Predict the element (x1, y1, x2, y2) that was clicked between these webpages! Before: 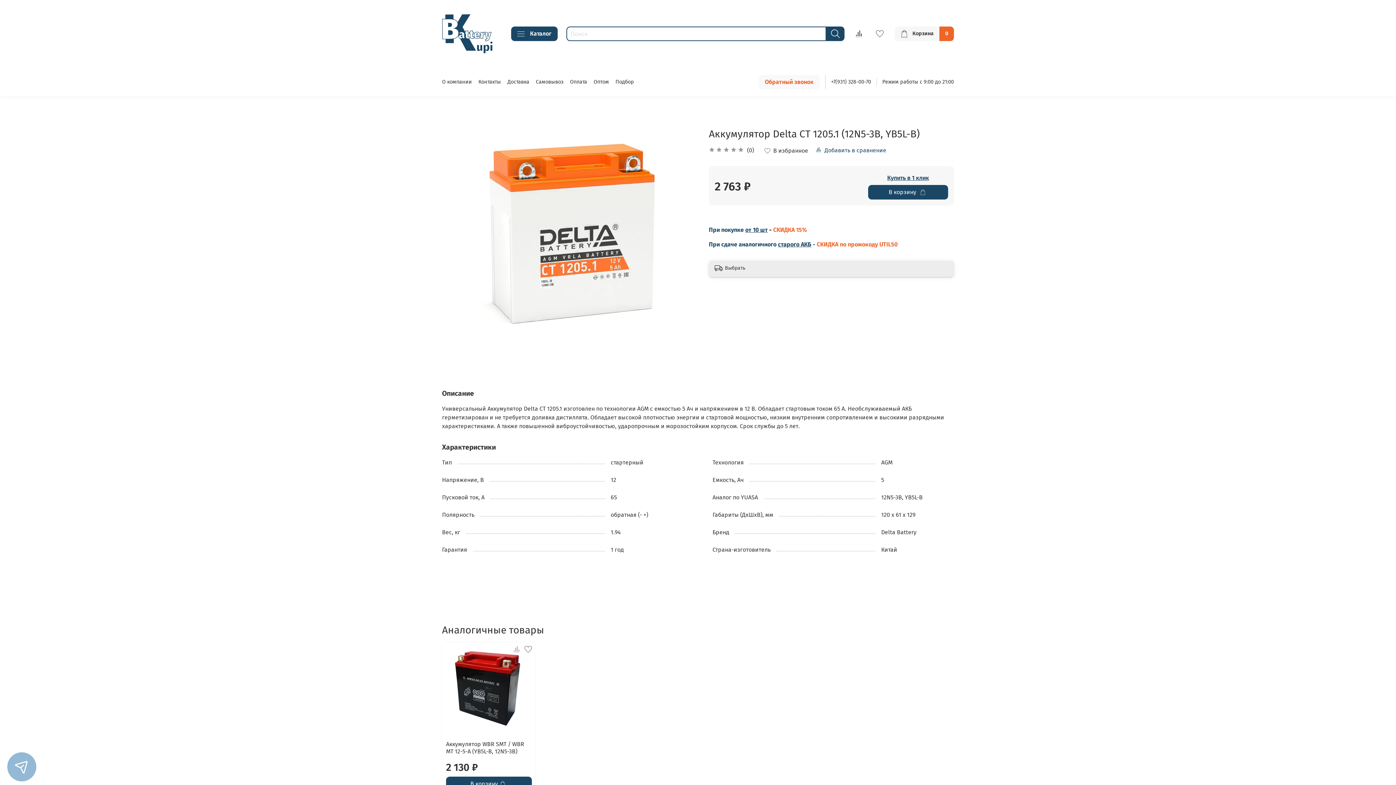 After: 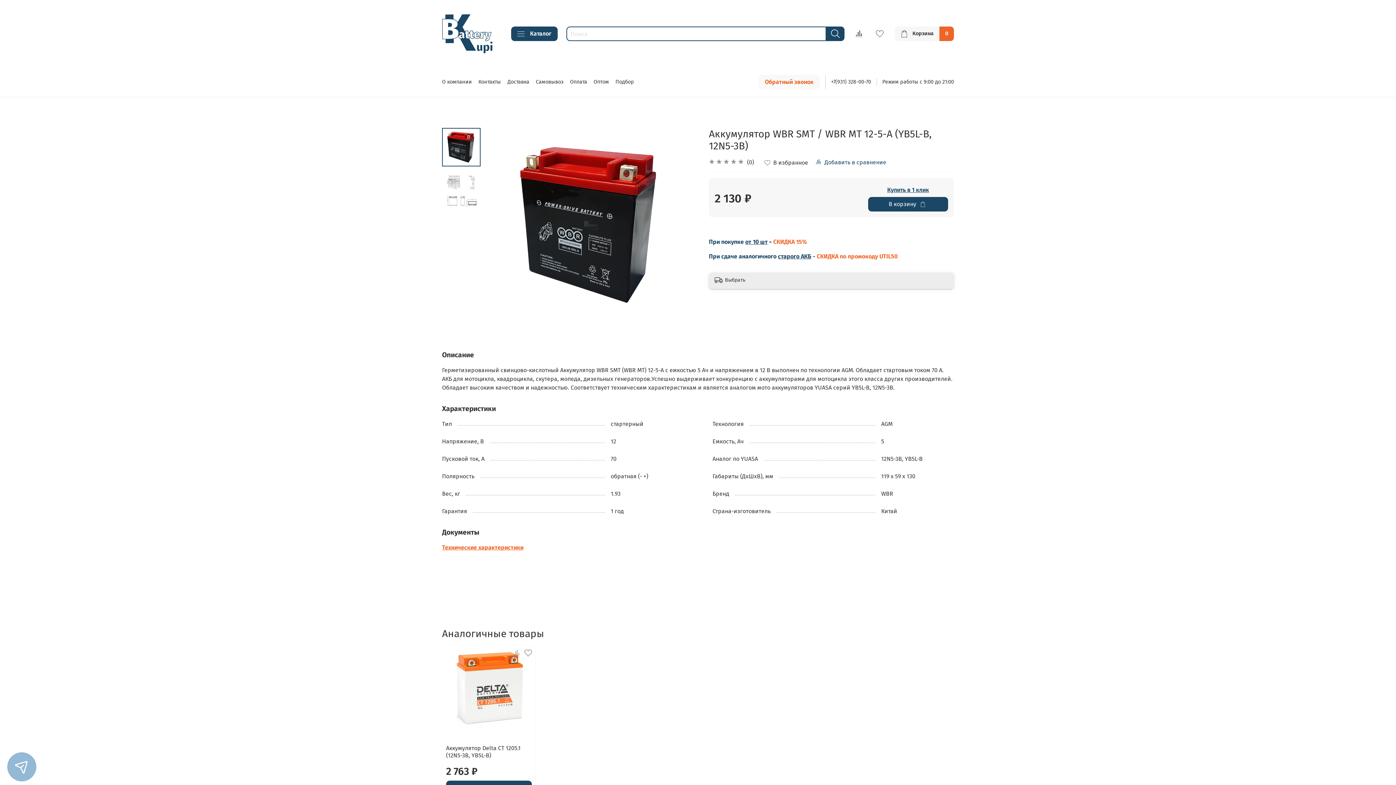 Action: bbox: (446, 741, 524, 755) label: Аккумулятор WBR SMT / WBR MT 12-5-A (YB5L-B, 12N5-3B)